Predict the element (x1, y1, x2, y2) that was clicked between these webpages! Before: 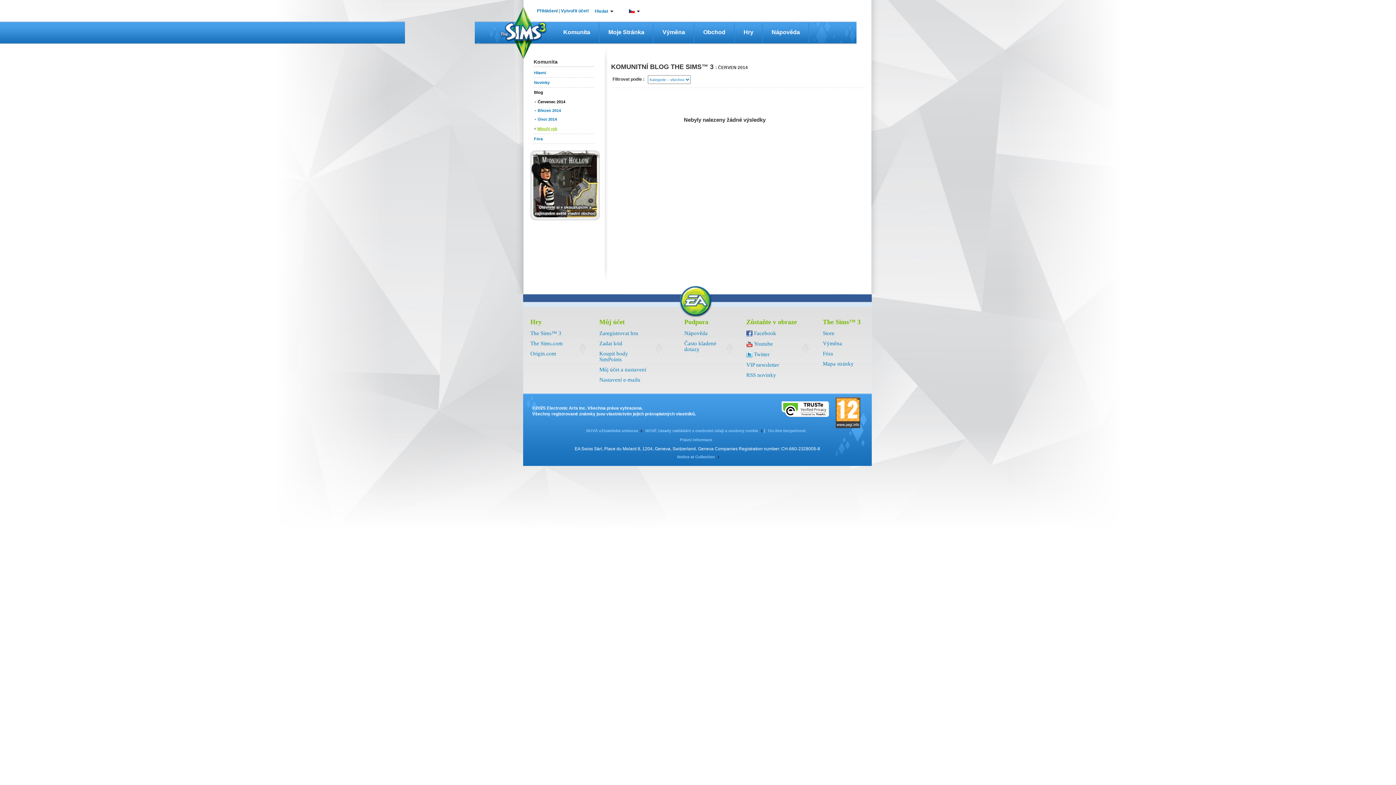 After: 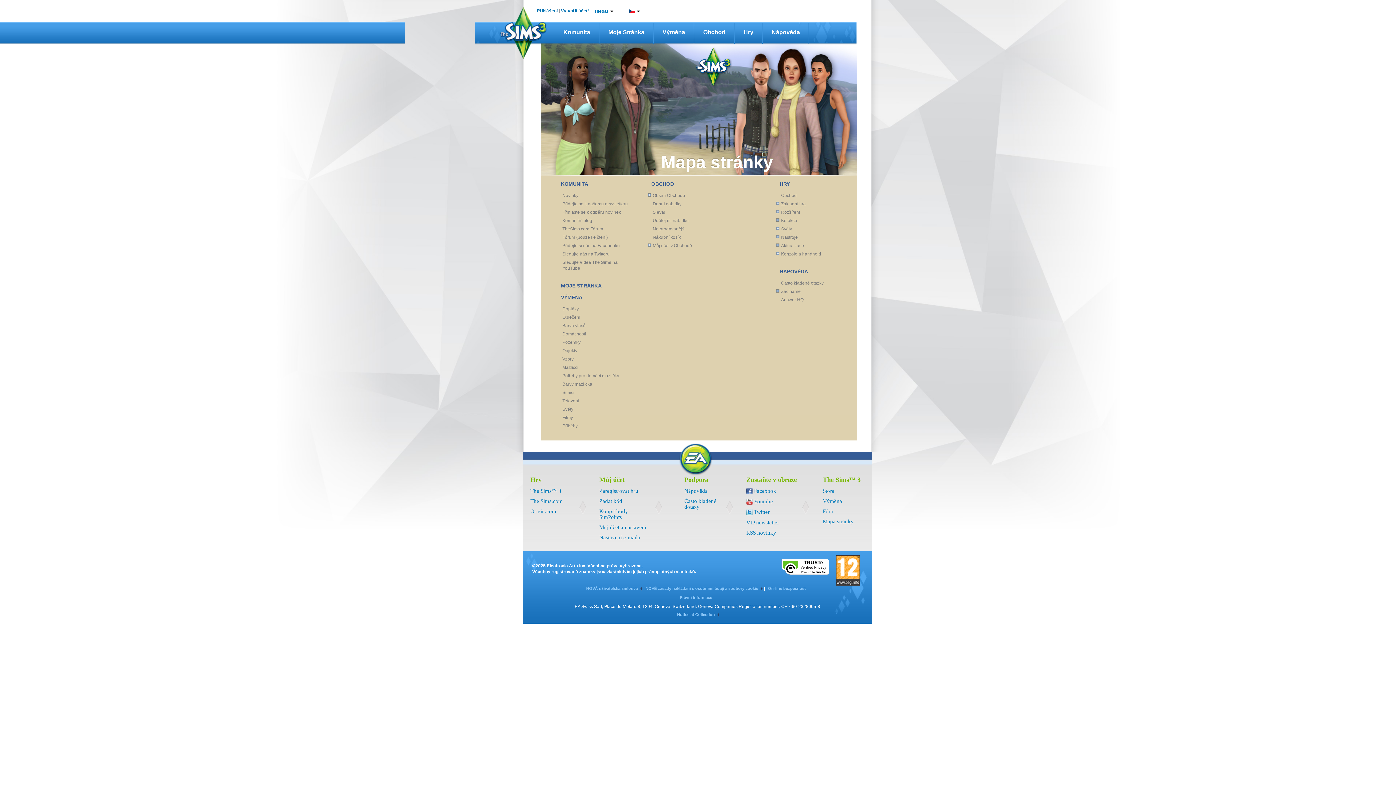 Action: label: Mapa stránky bbox: (823, 361, 853, 366)